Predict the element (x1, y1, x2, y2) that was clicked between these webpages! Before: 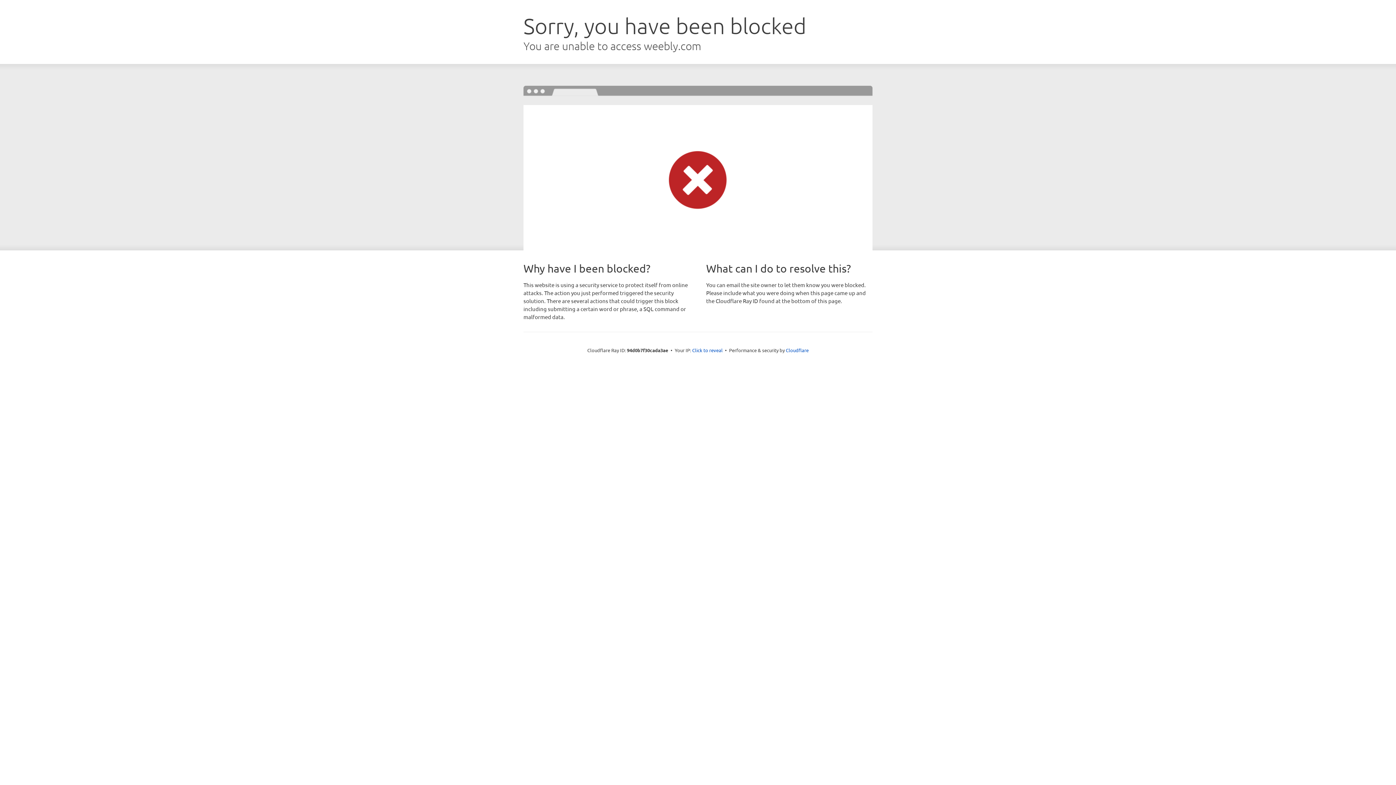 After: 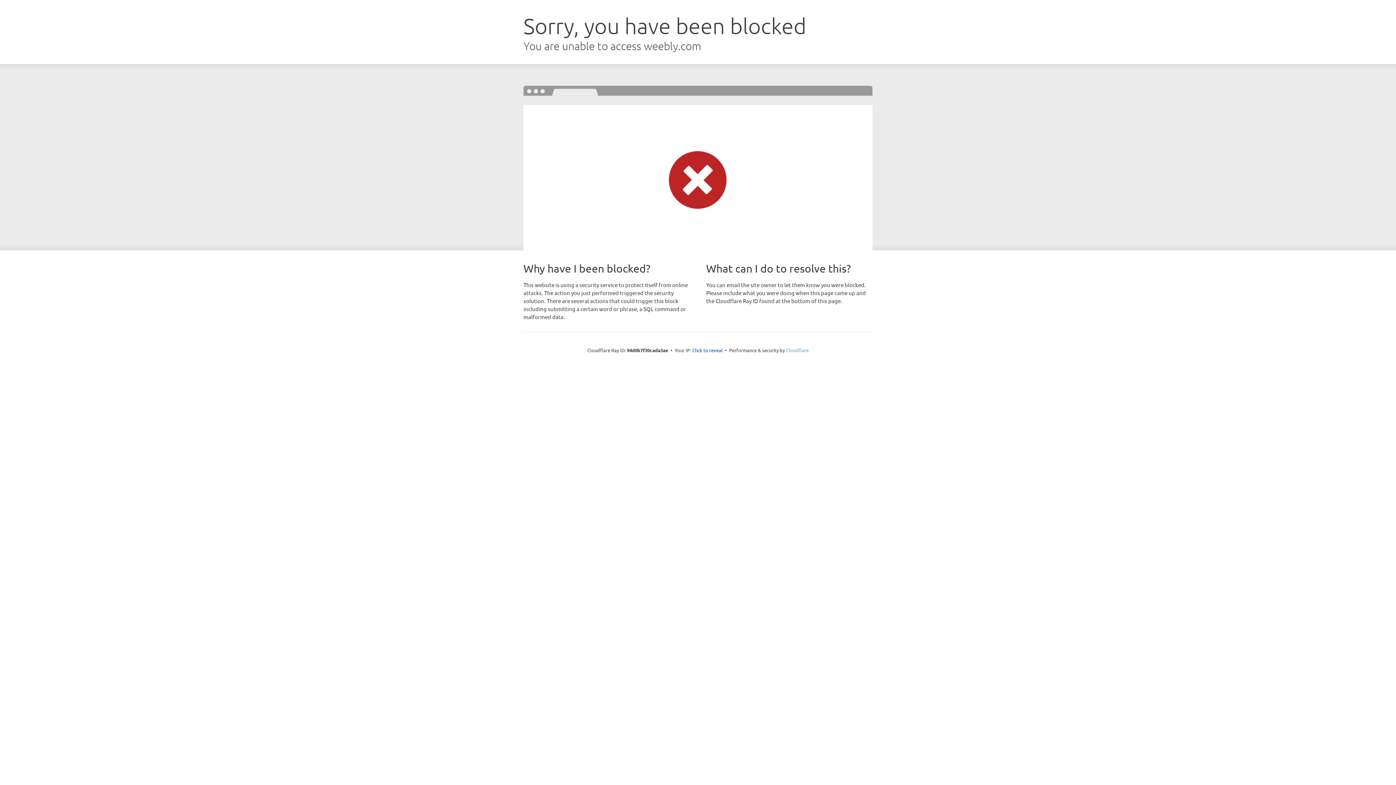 Action: bbox: (786, 347, 808, 353) label: Cloudflare